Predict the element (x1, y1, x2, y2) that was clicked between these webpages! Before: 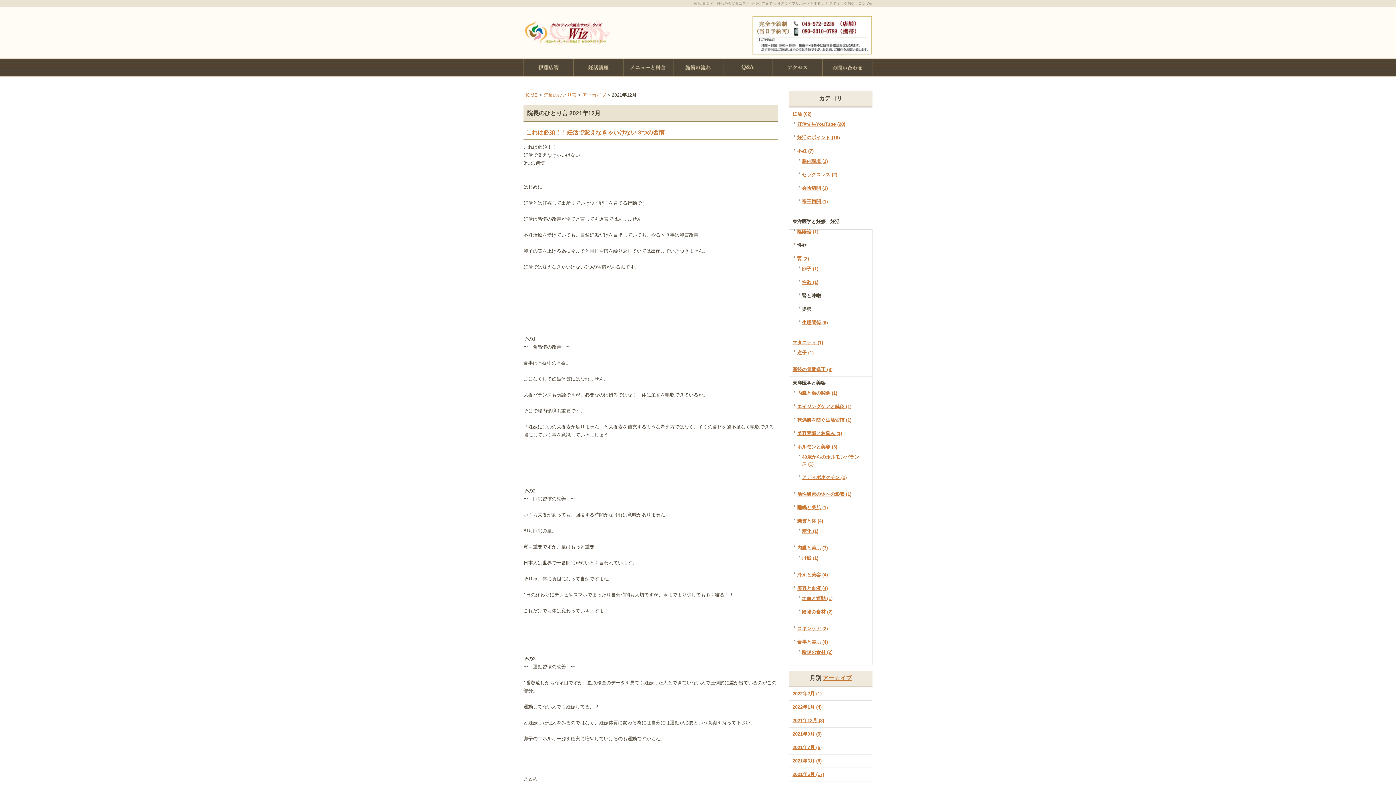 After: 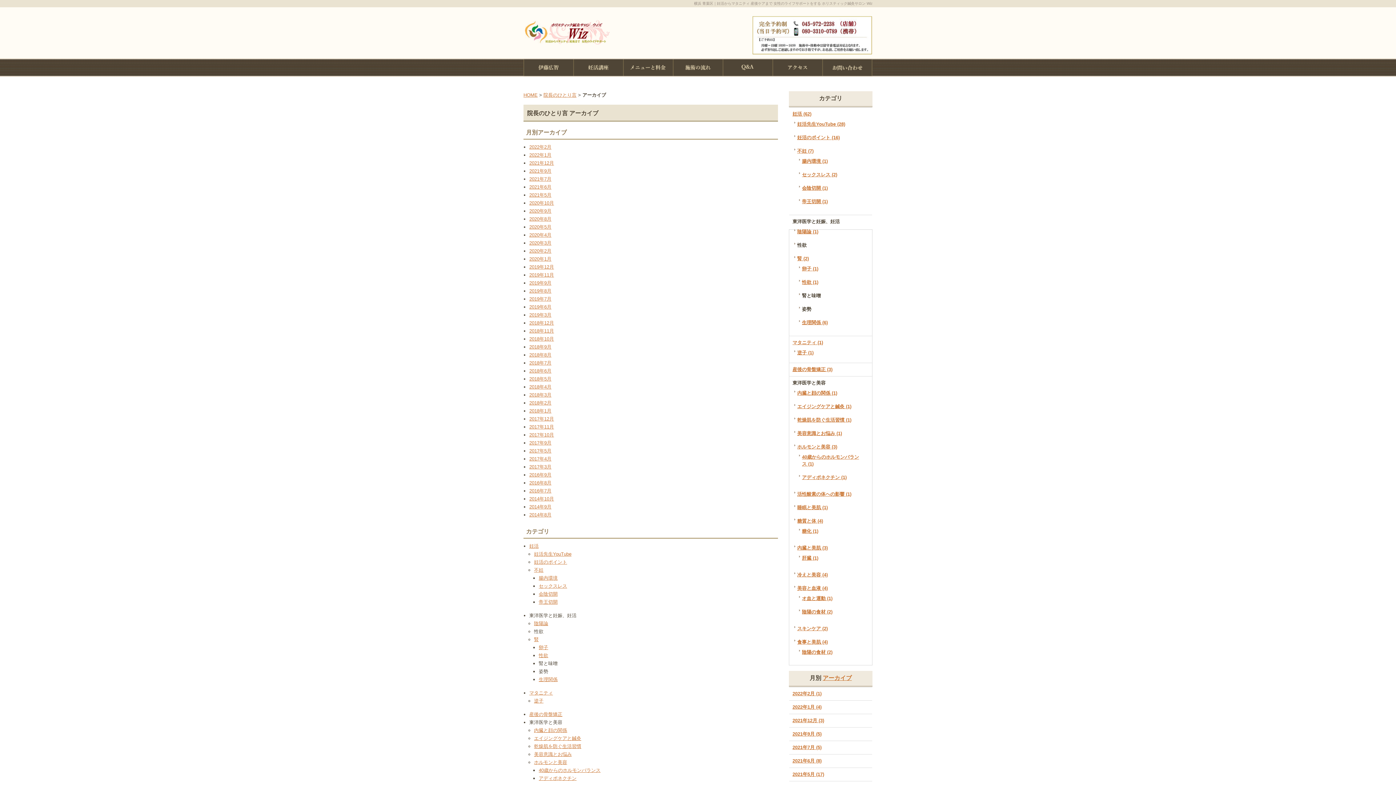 Action: label: アーカイブ bbox: (822, 675, 852, 681)